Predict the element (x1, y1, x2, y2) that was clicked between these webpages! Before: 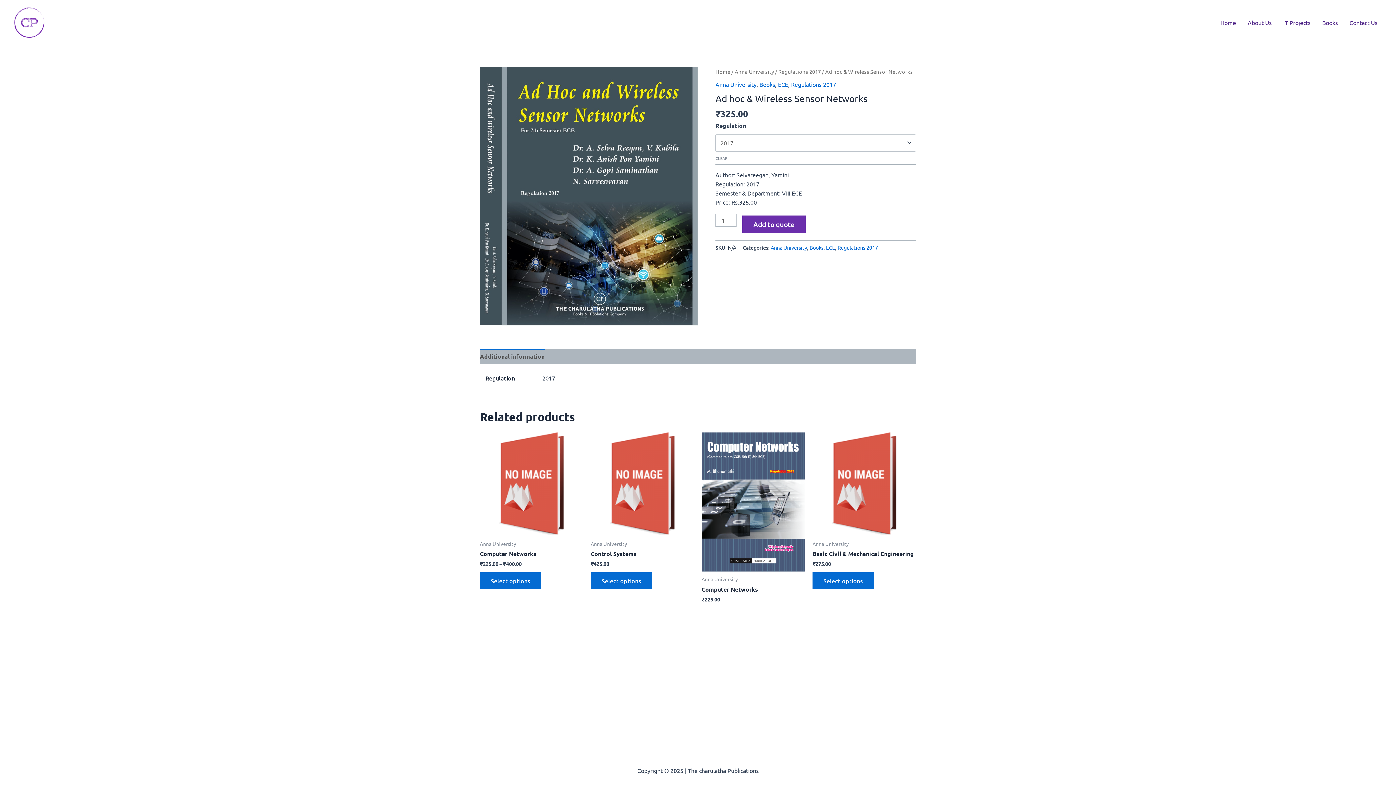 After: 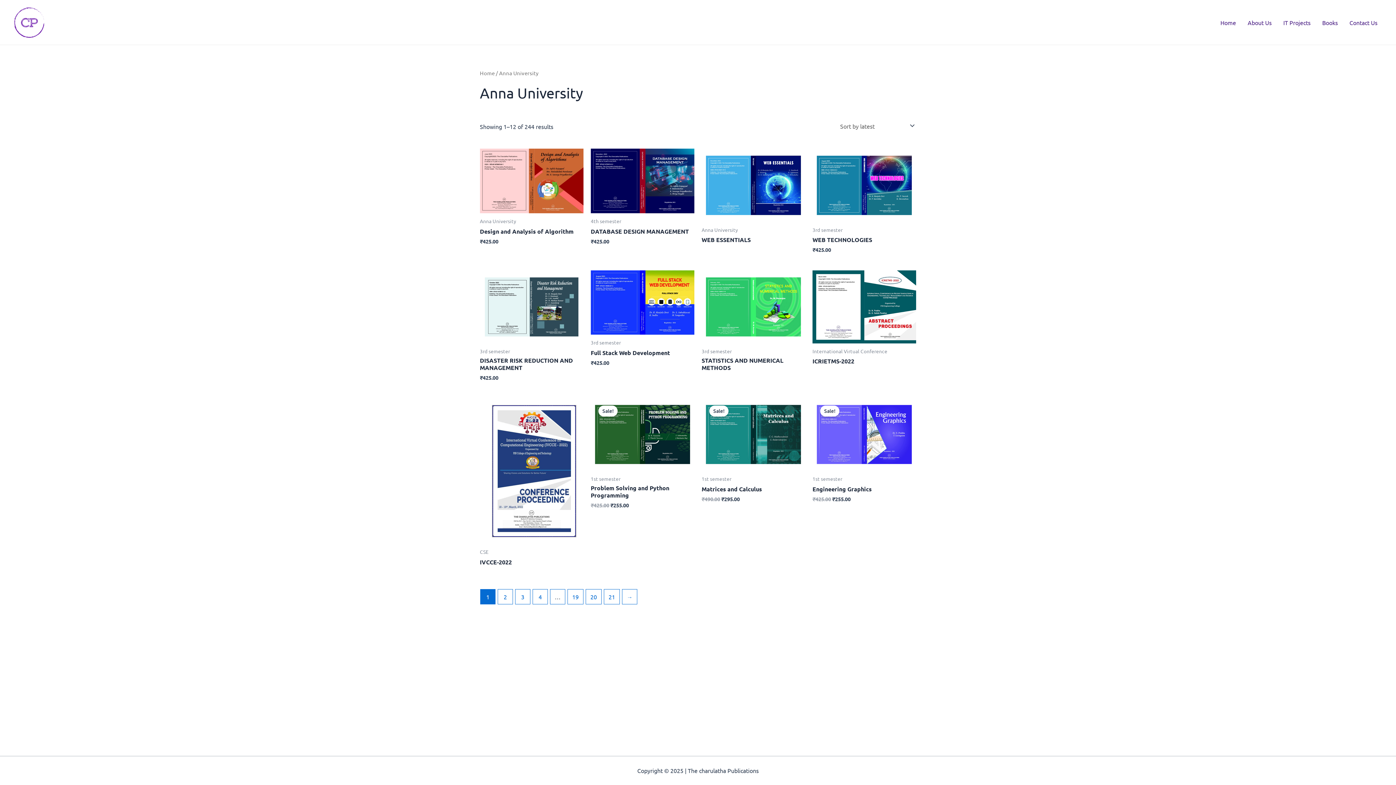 Action: label: Anna University bbox: (770, 244, 807, 250)